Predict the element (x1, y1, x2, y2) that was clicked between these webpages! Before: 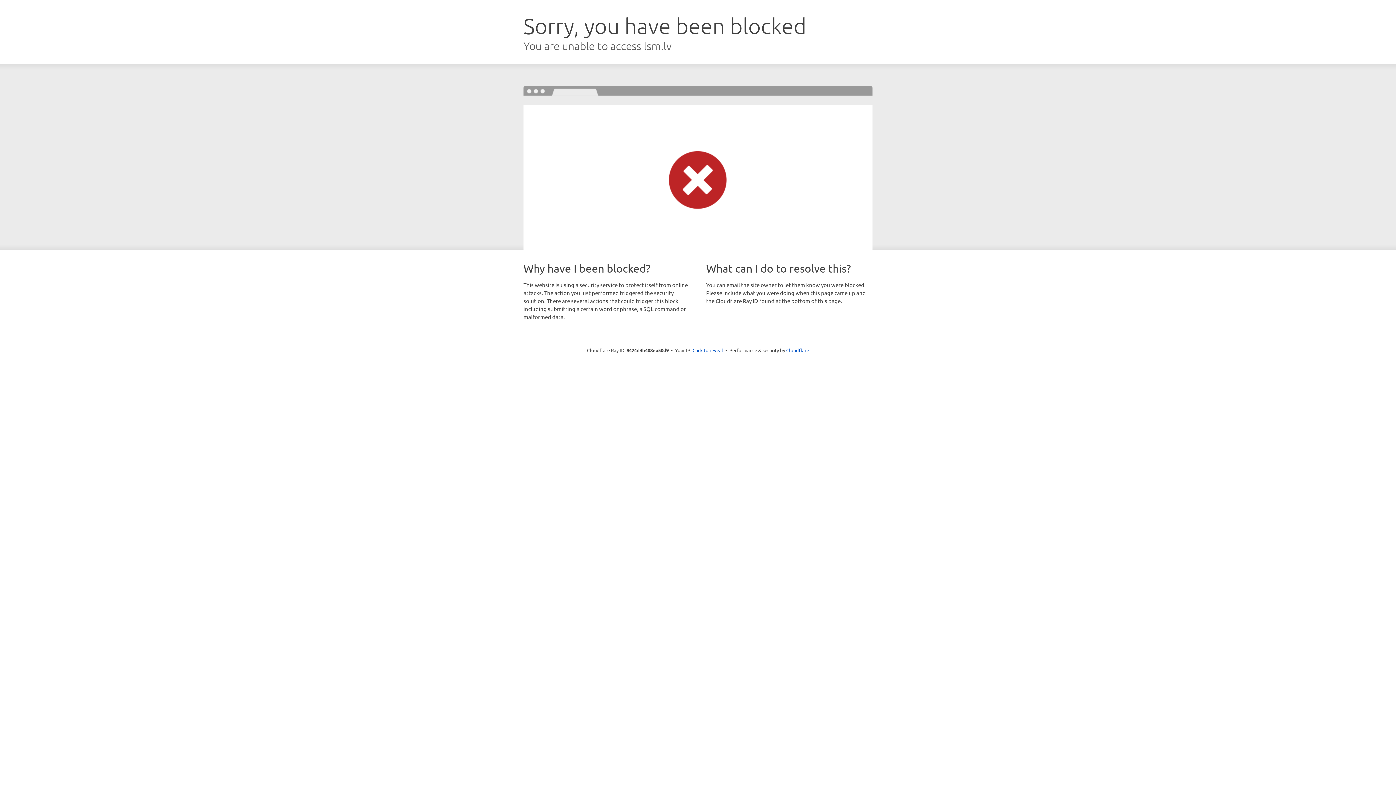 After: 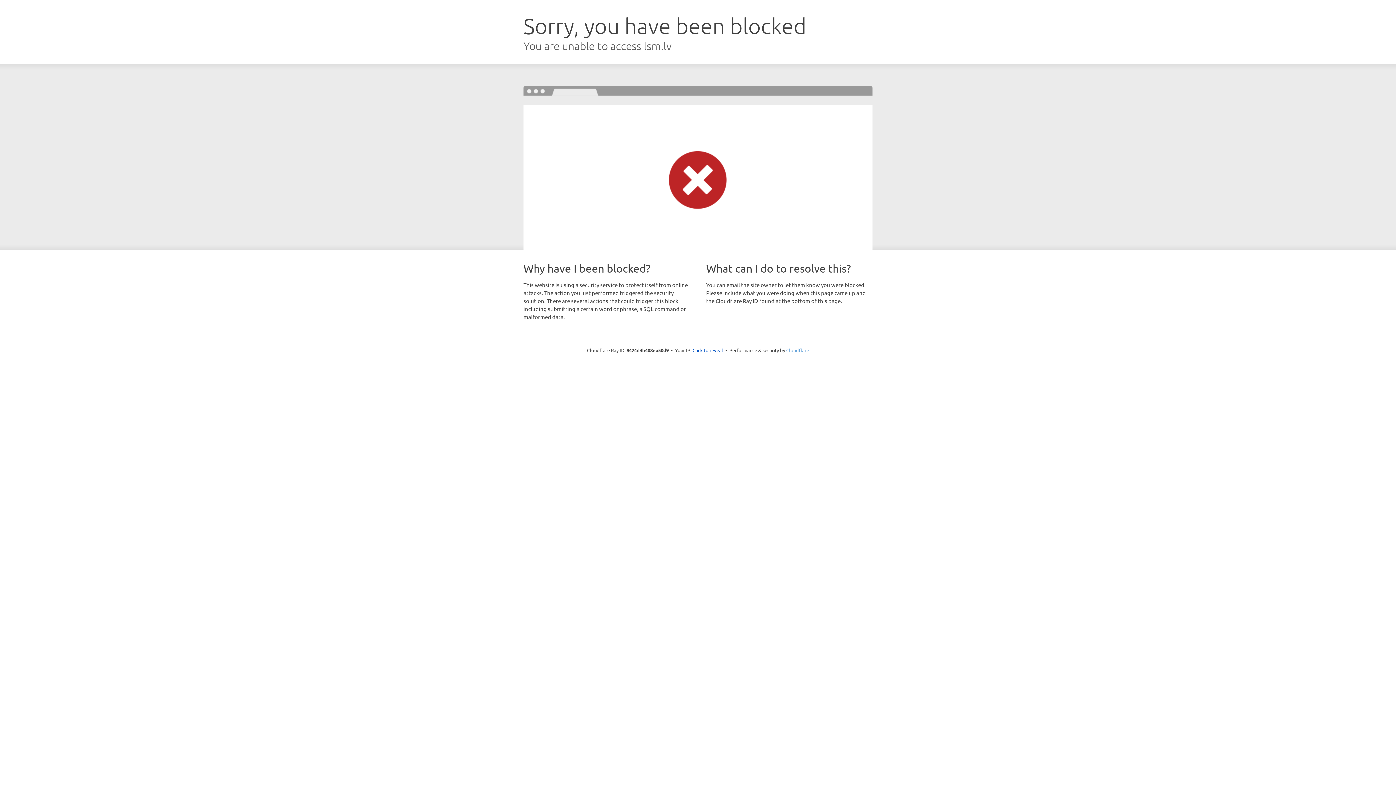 Action: bbox: (786, 347, 809, 353) label: Cloudflare